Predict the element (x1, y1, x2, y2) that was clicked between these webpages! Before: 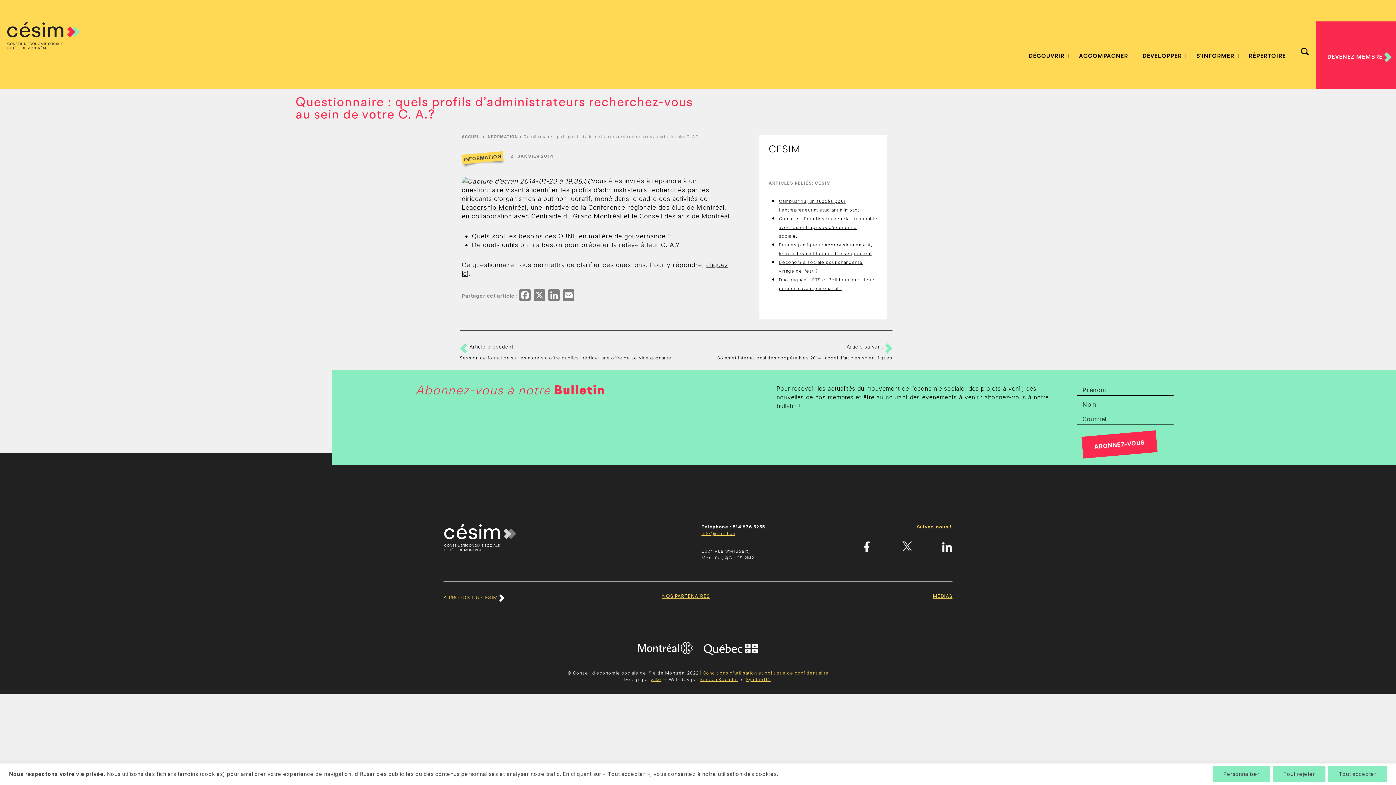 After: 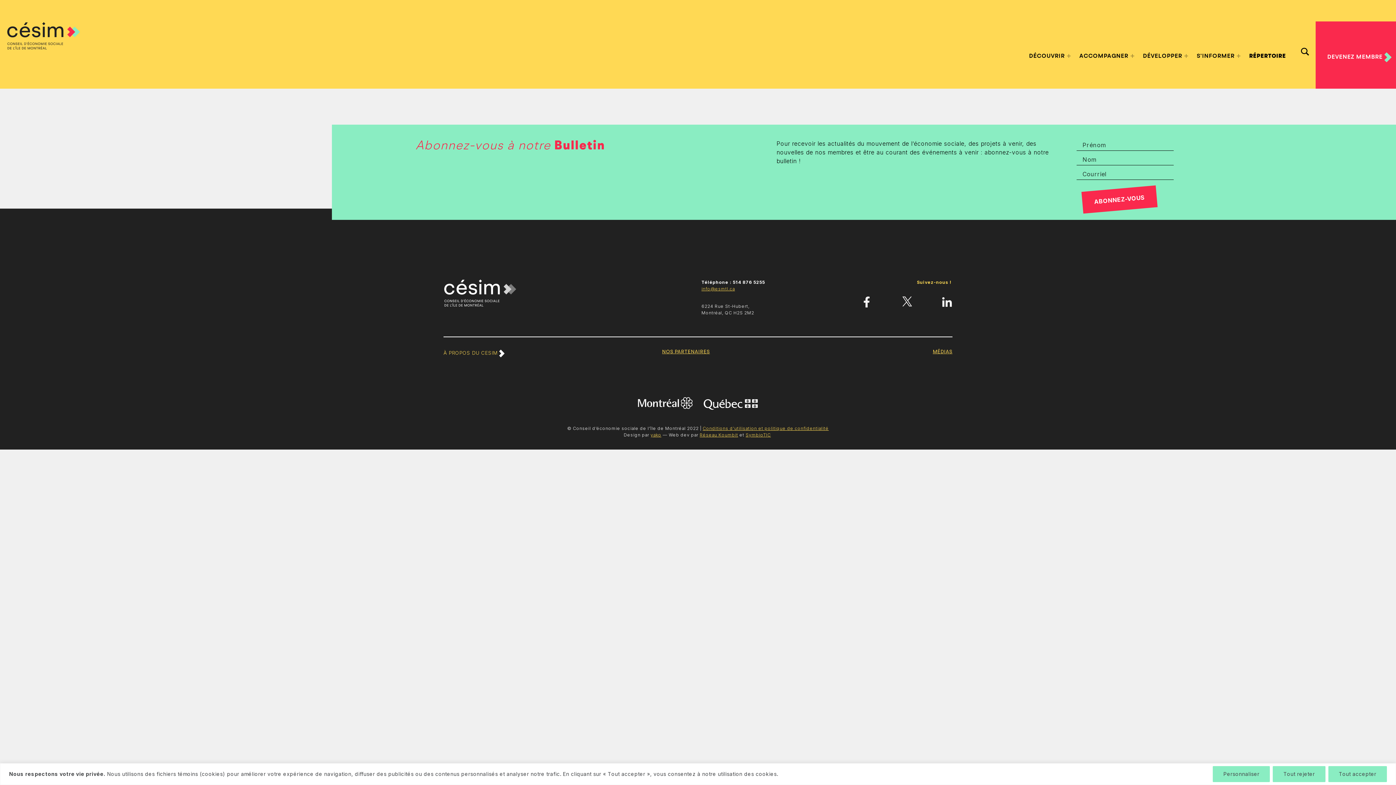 Action: label: RÉPERTOIRE bbox: (1249, 51, 1286, 60)